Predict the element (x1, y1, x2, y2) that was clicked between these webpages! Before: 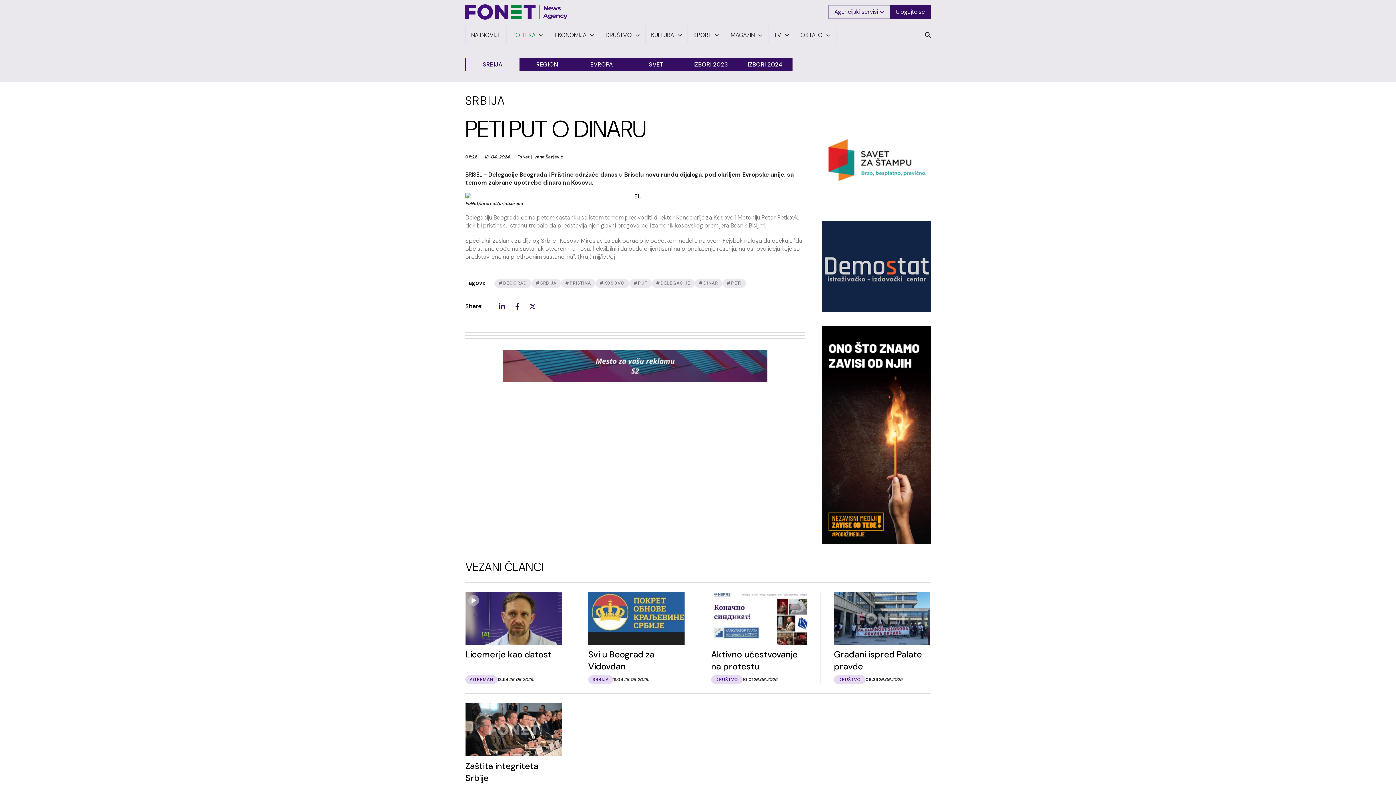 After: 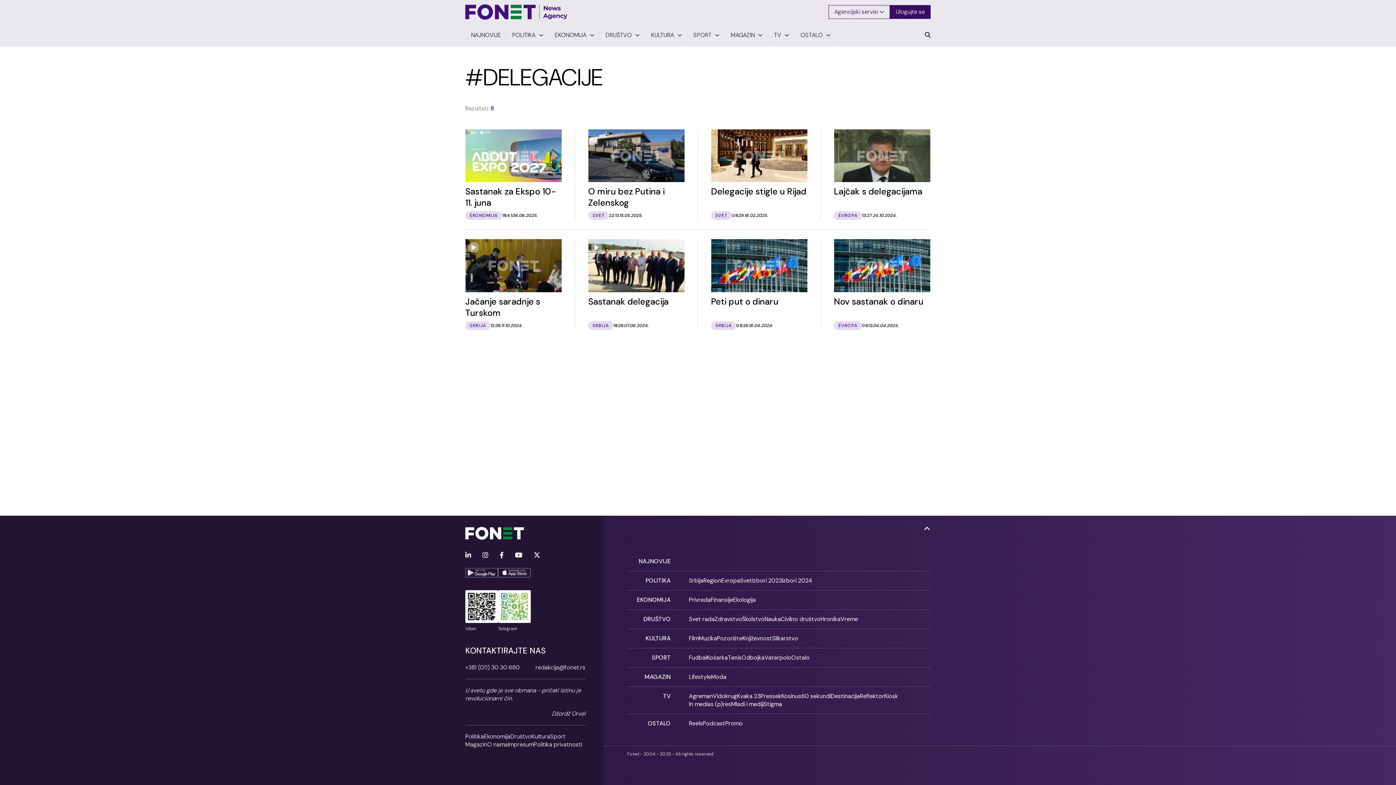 Action: label: #DELEGACIJE bbox: (652, 279, 694, 288)